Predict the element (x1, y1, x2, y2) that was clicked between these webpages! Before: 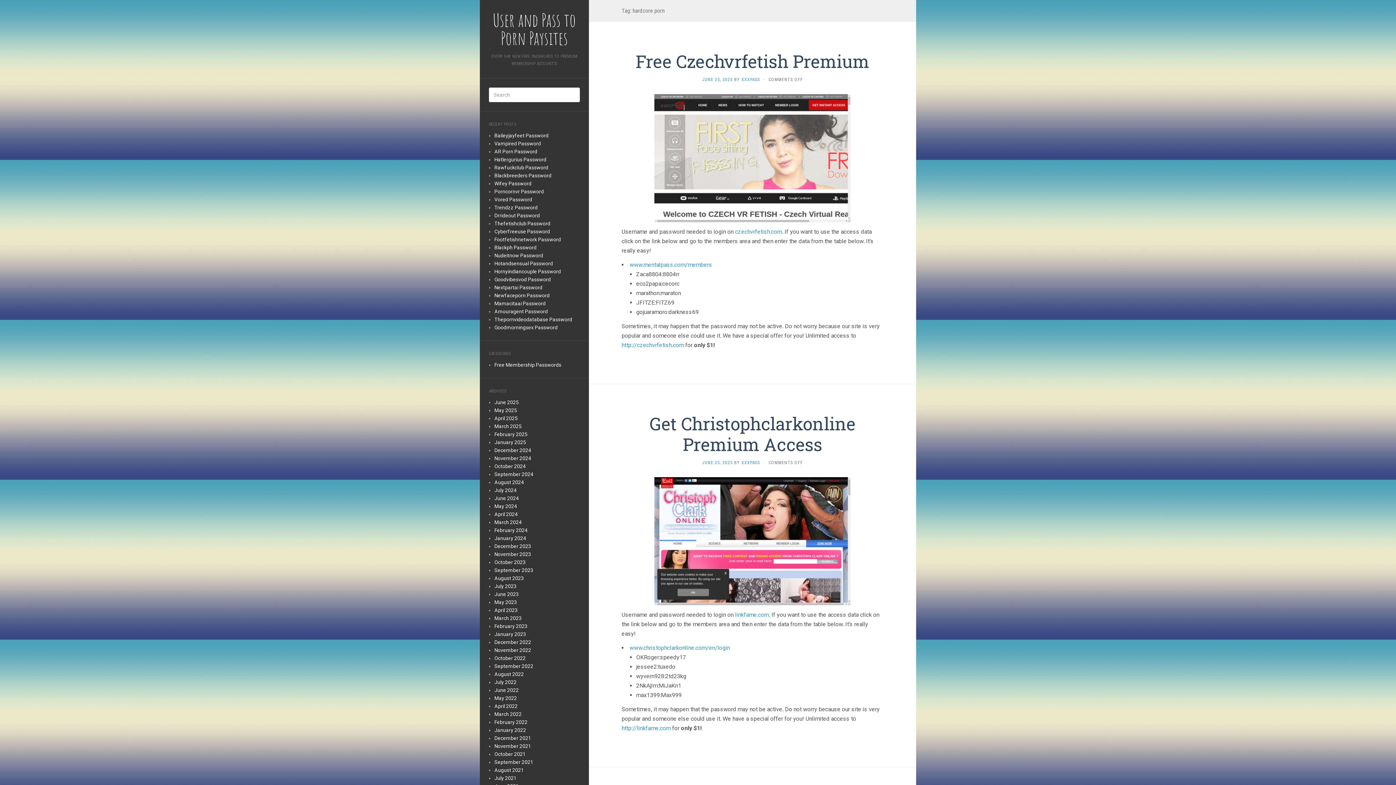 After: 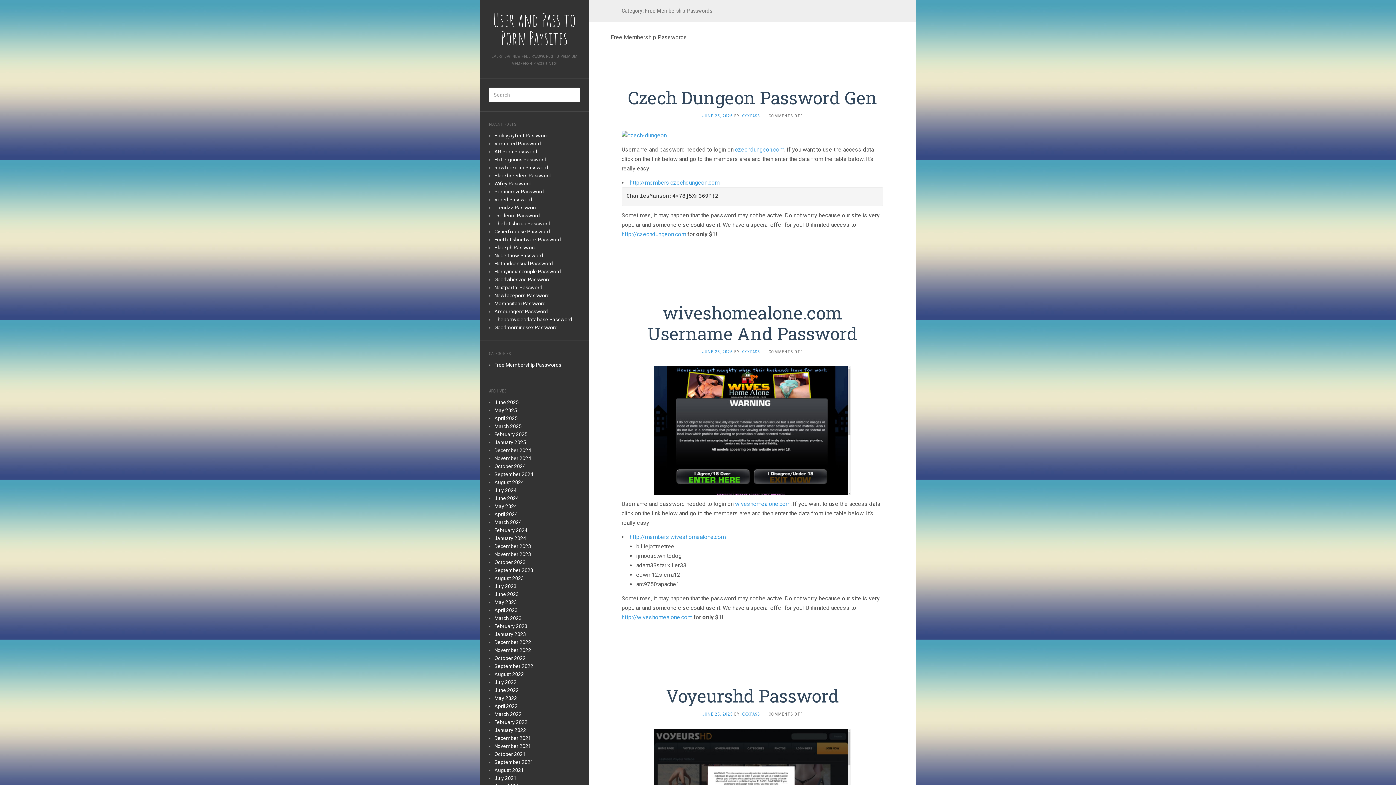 Action: bbox: (494, 362, 561, 368) label: Free Membership Passwords